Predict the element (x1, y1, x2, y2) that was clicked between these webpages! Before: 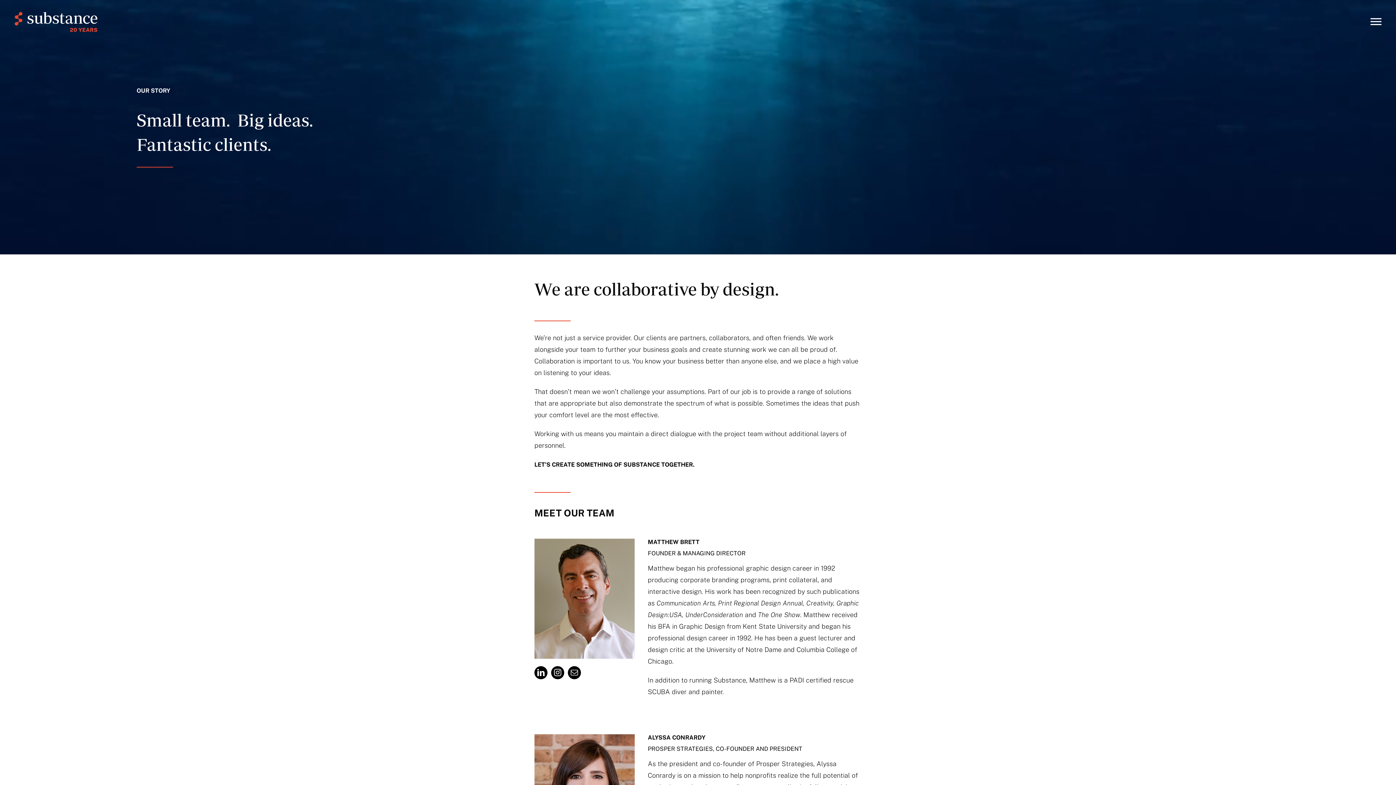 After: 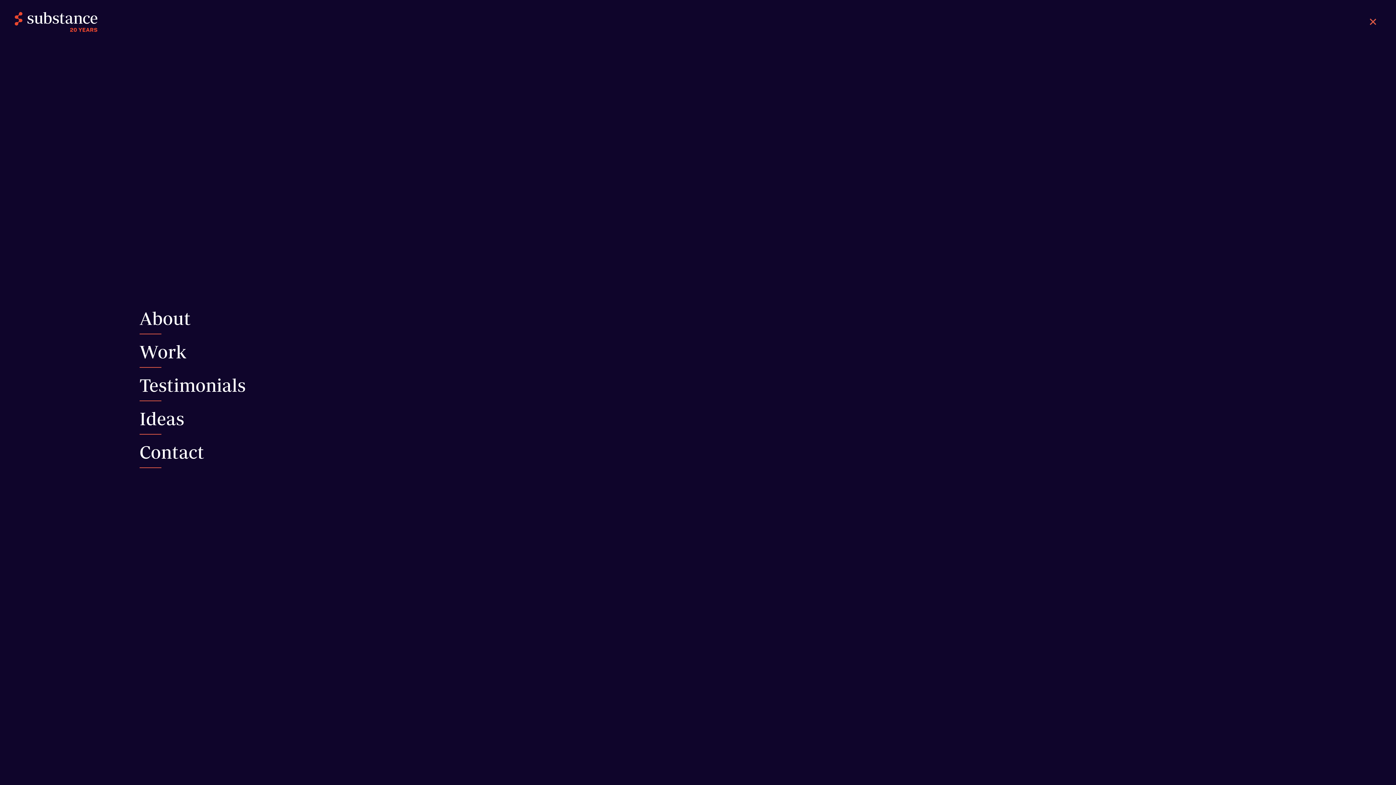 Action: label: Toggle Menu bbox: (1365, 18, 1387, 25)